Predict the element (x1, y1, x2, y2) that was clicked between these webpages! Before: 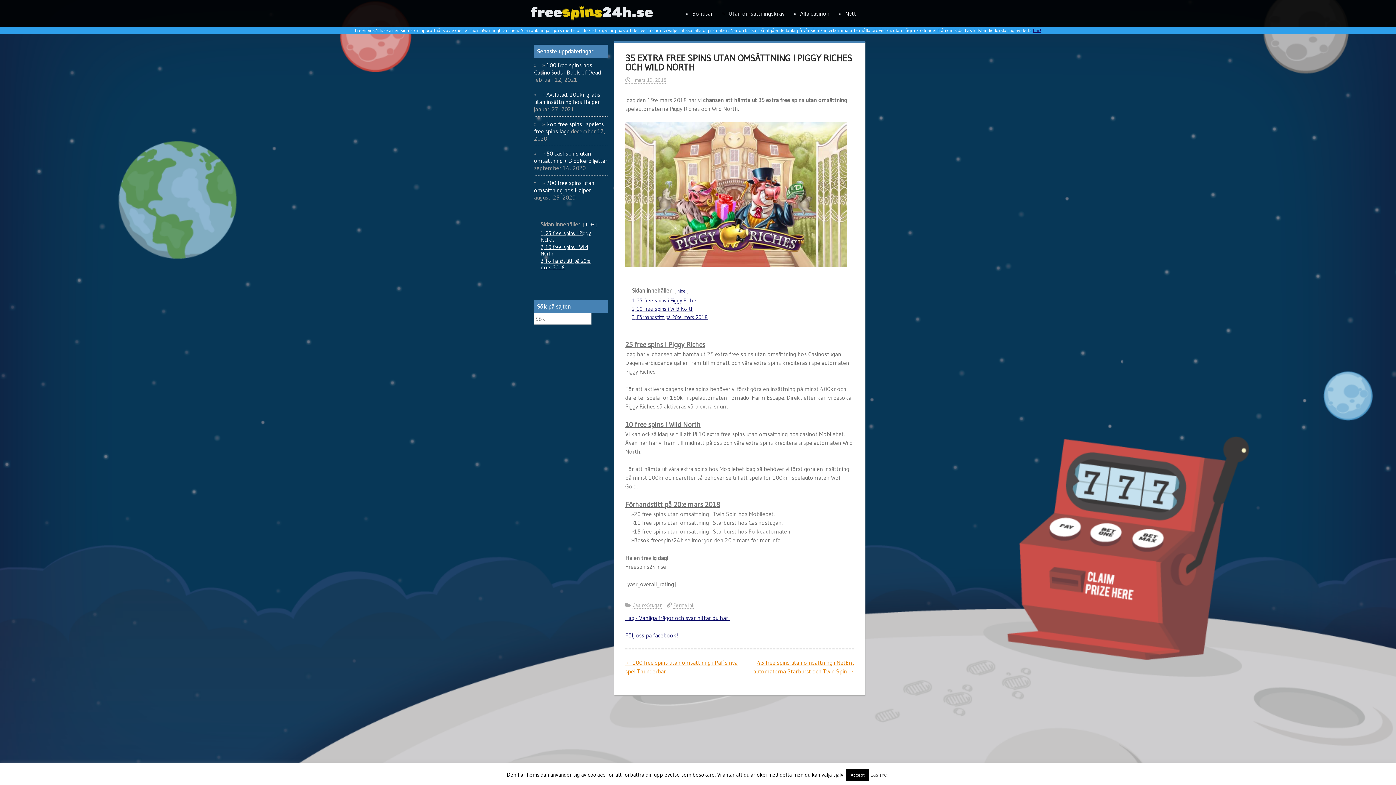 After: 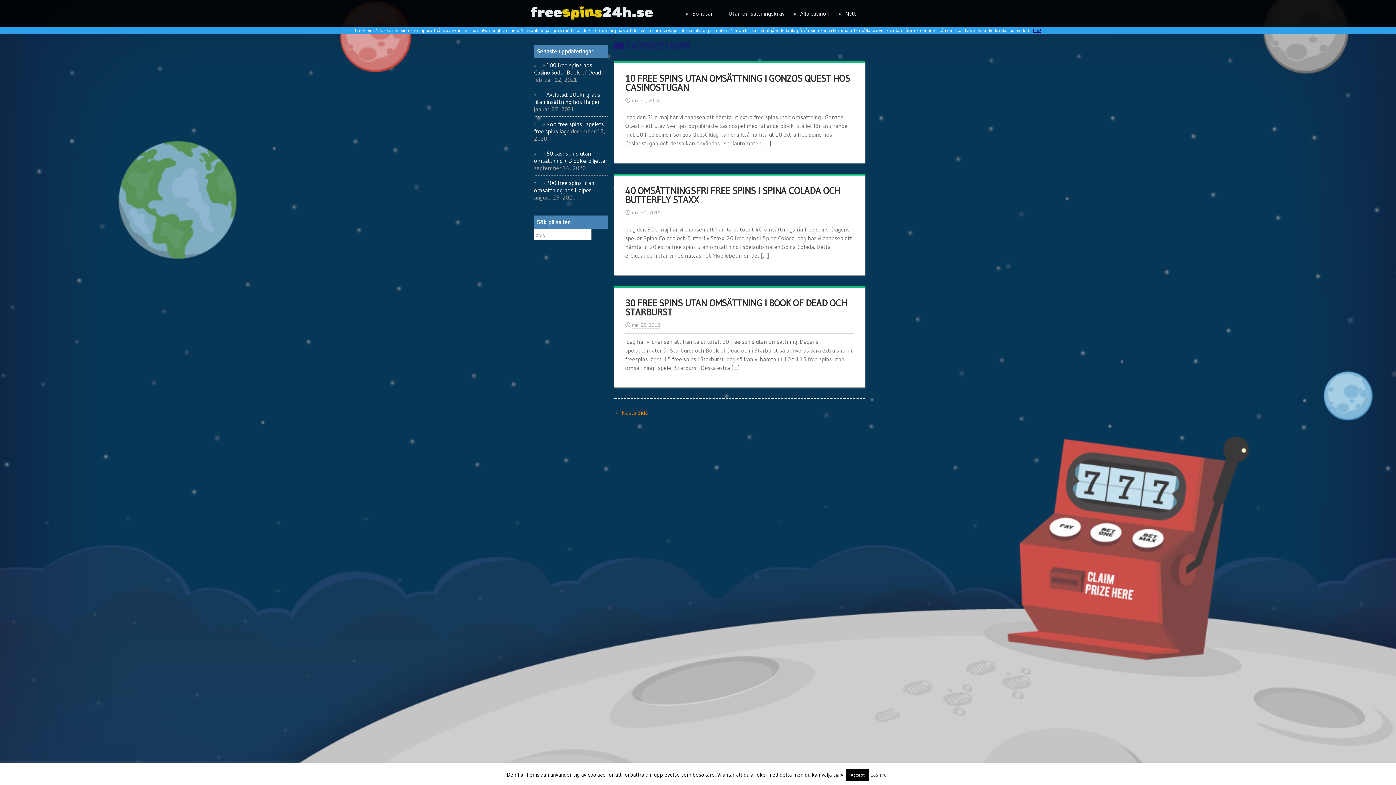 Action: label: CasinoStugan bbox: (632, 602, 662, 609)